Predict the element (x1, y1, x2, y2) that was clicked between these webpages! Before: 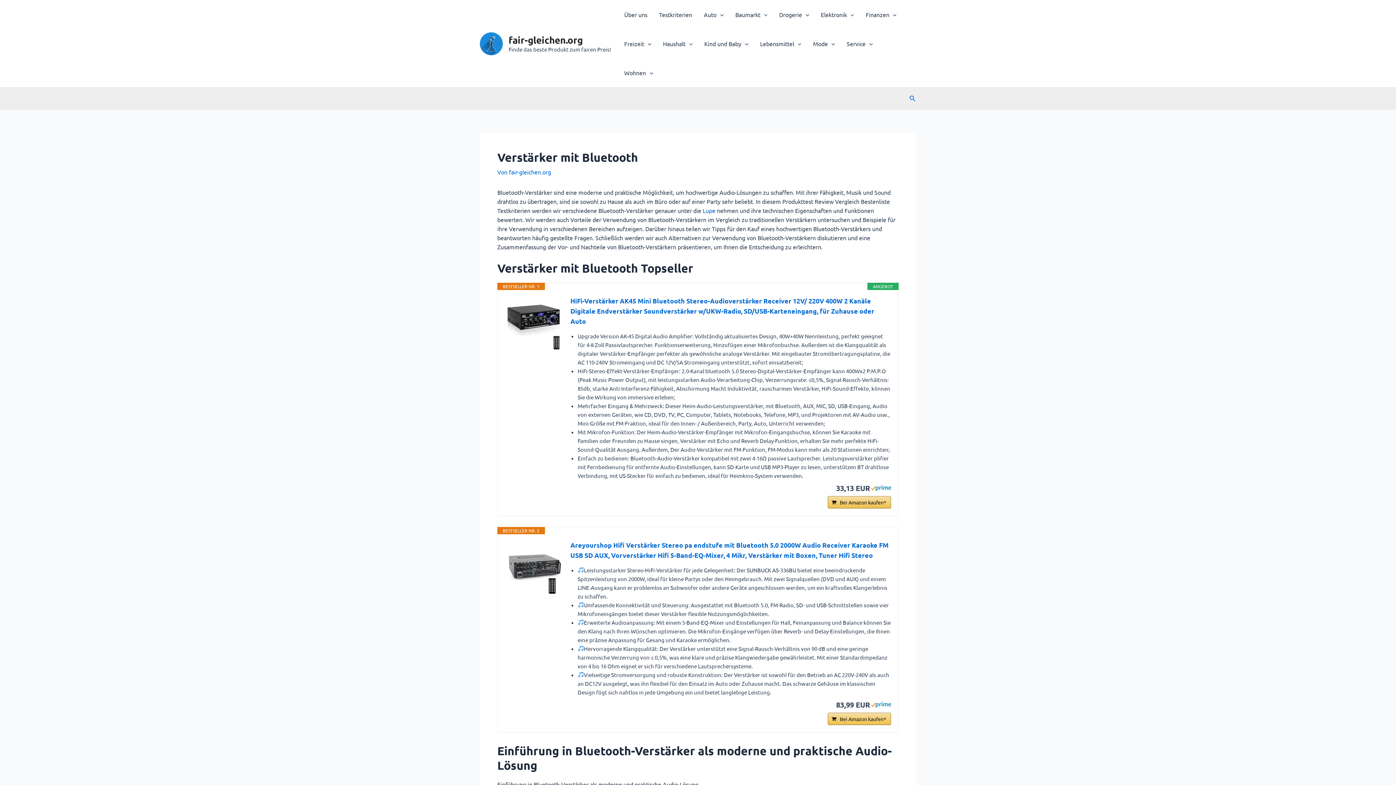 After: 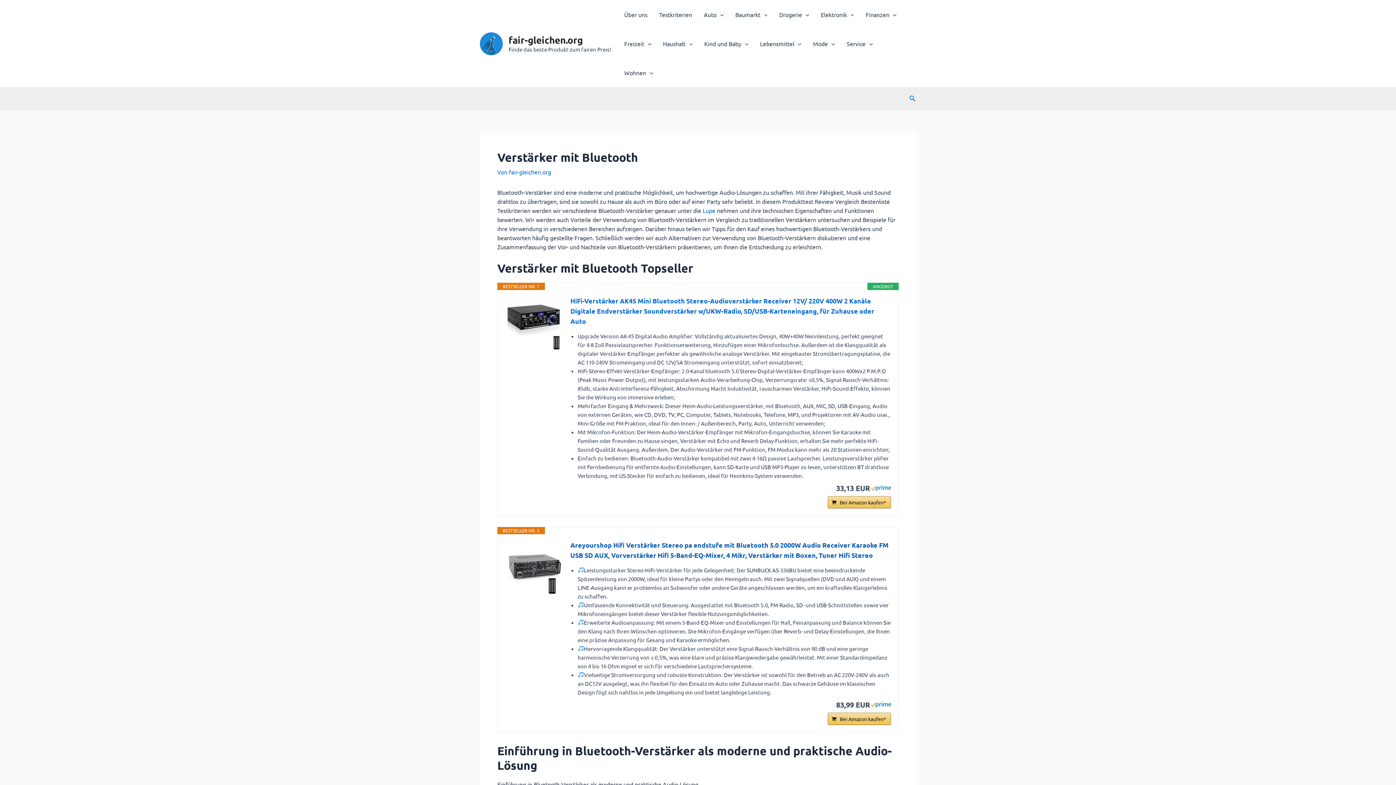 Action: label: Areyourshop Hifi Verstärker Stereo pa endstufe mit Bluetooth 5.0 2000W Audio Receiver Karaoke FM USB SD AUX, Vorverstärker Hifi 5-Band-EQ-Mixer, 4 Mikr, Verstärker mit Boxen, Tuner Hifi Stereo bbox: (570, 540, 891, 560)